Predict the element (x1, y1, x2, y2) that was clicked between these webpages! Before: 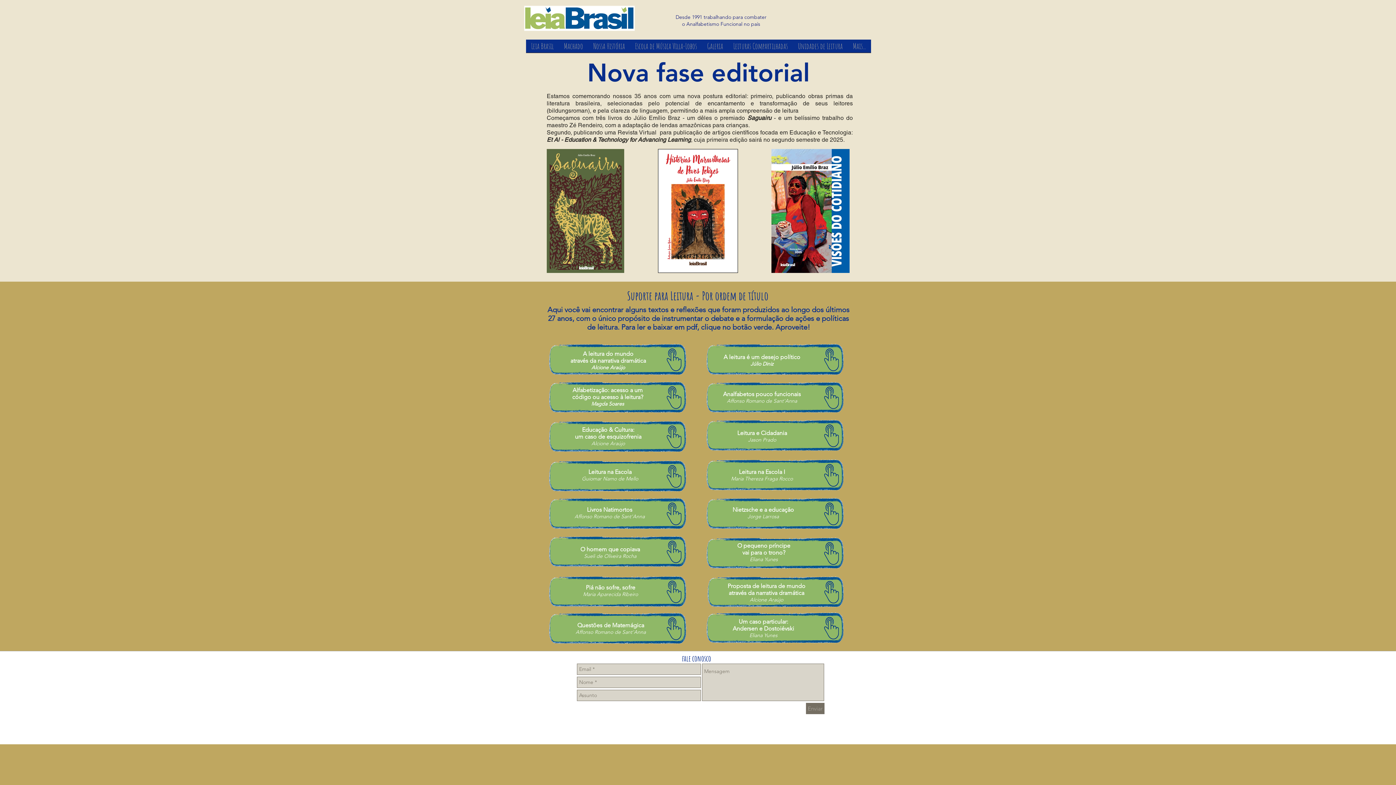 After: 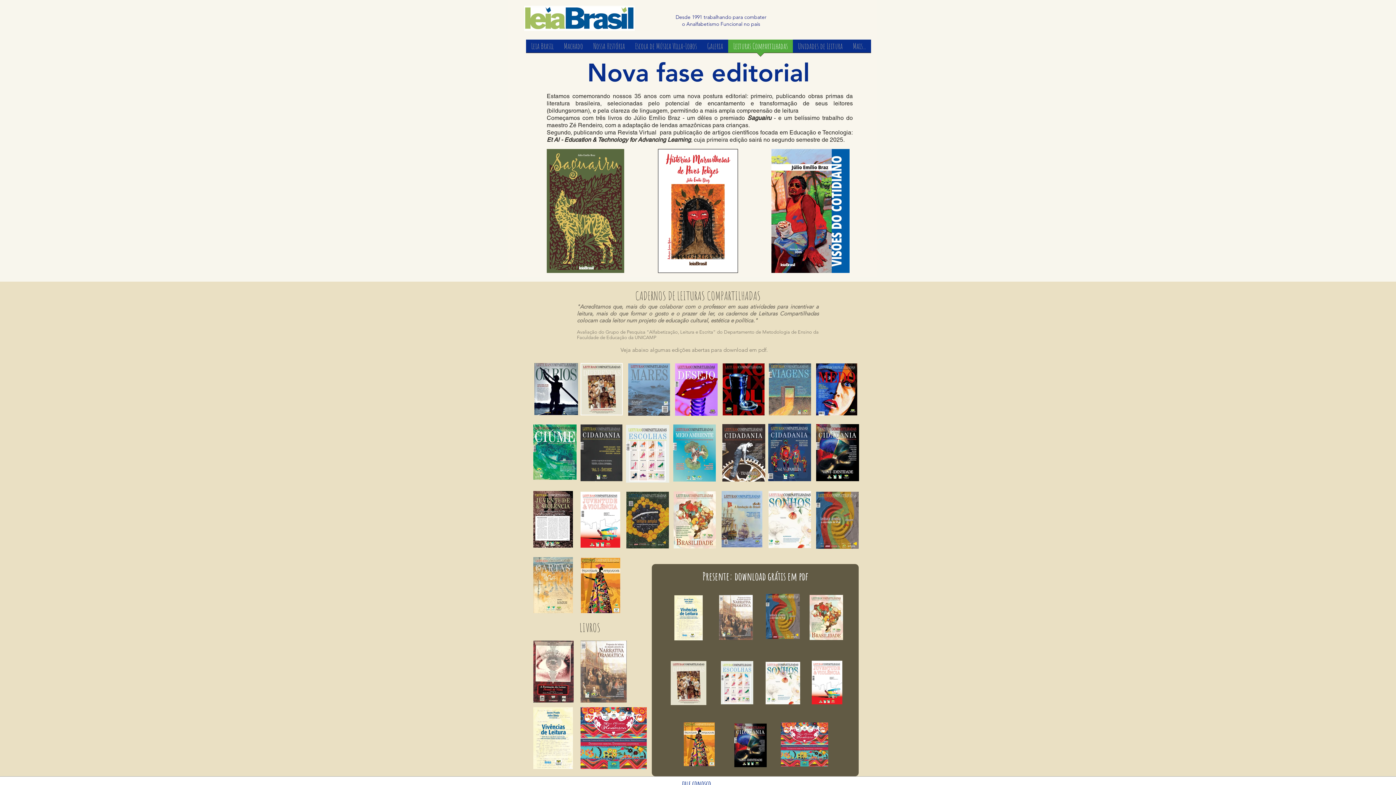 Action: bbox: (728, 39, 793, 57) label: Leituras Compartilhadas